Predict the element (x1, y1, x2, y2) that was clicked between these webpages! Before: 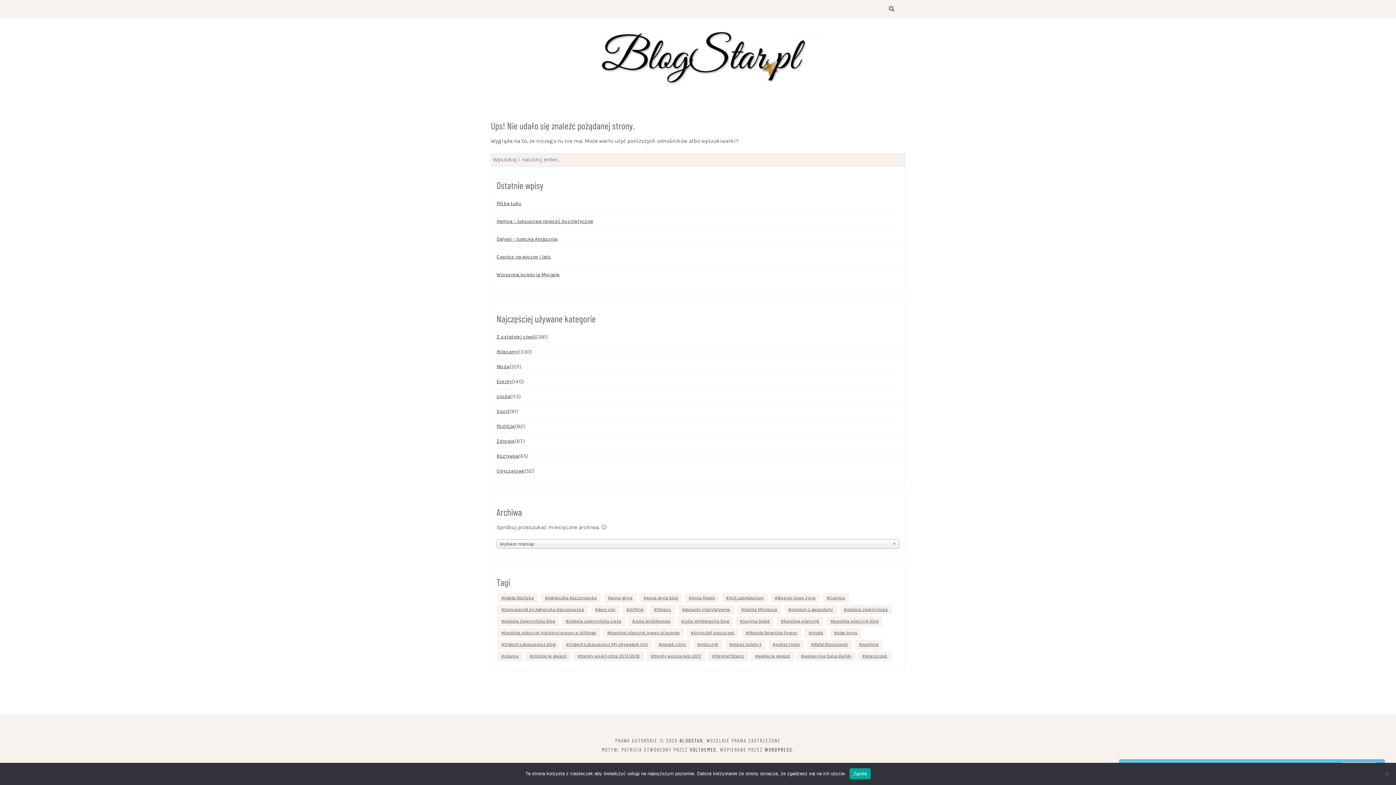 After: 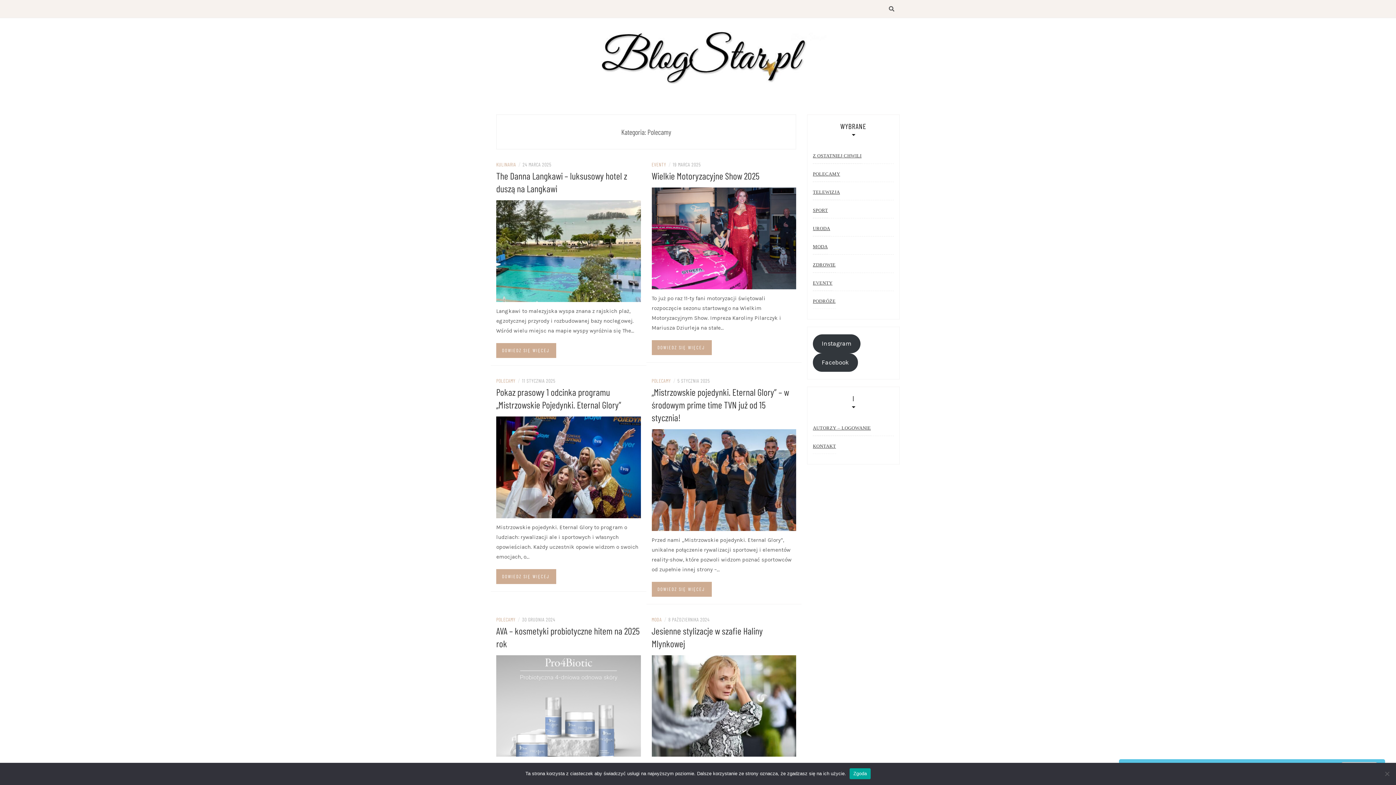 Action: bbox: (496, 344, 518, 359) label: Polecamy